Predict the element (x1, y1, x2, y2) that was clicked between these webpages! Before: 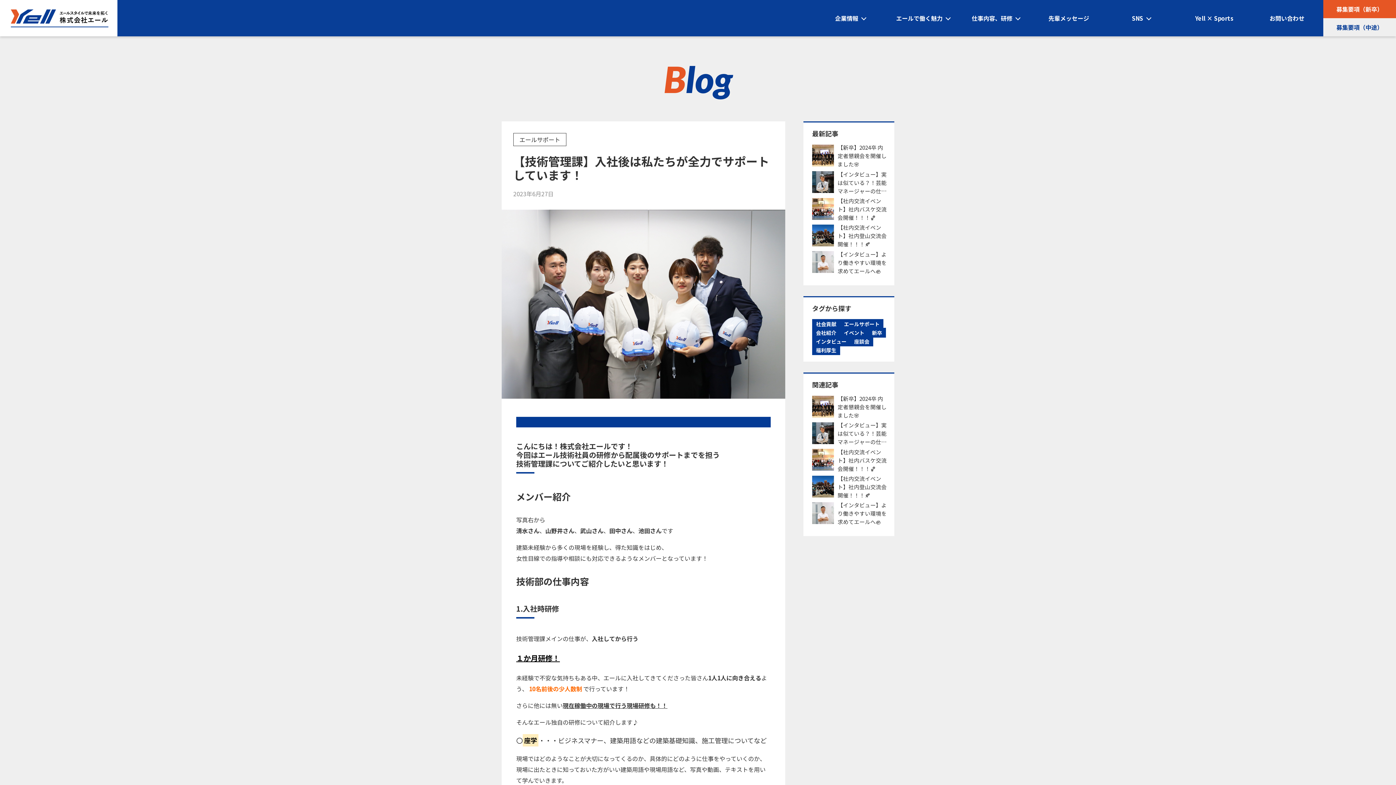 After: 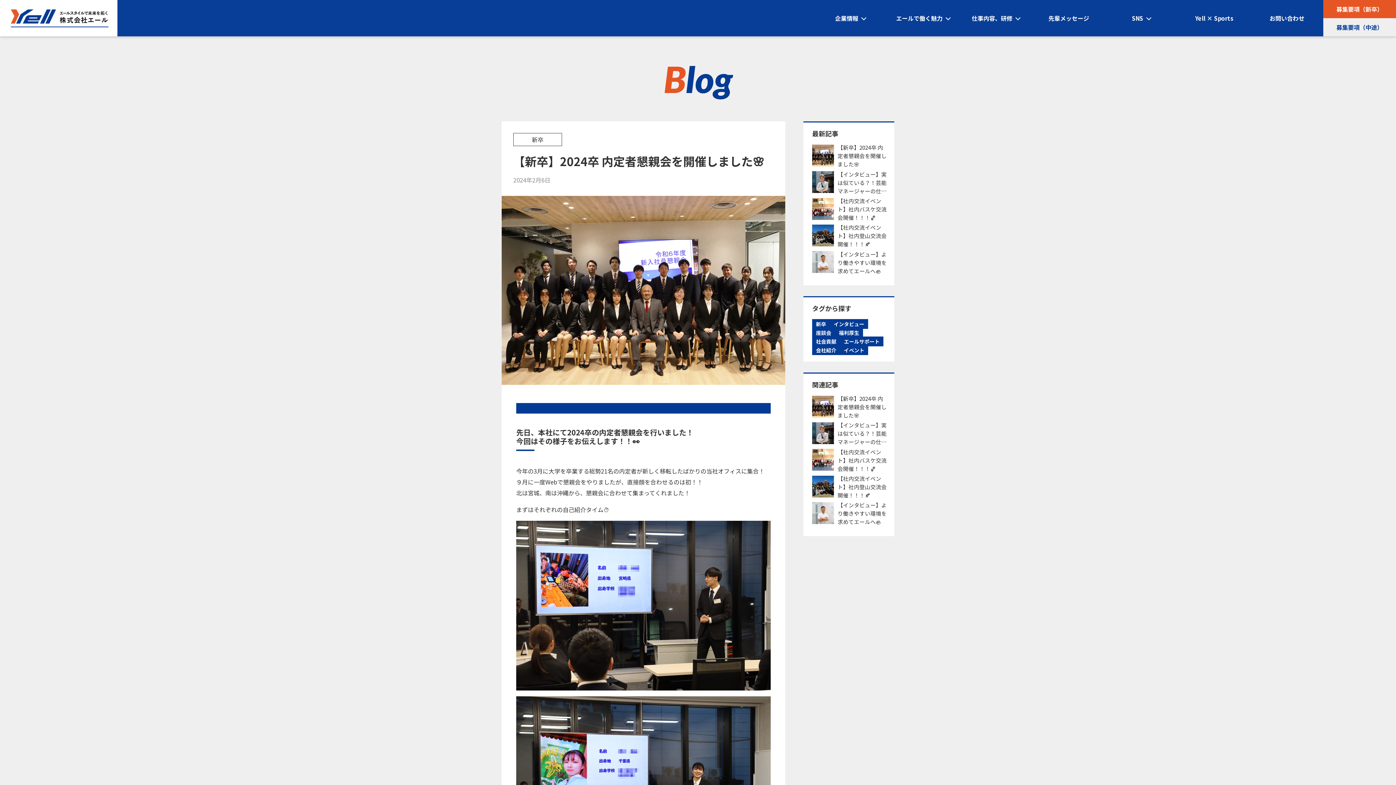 Action: bbox: (812, 144, 887, 171) label: 【新卒】2024卒 内定者懇親会を開催しました🌸